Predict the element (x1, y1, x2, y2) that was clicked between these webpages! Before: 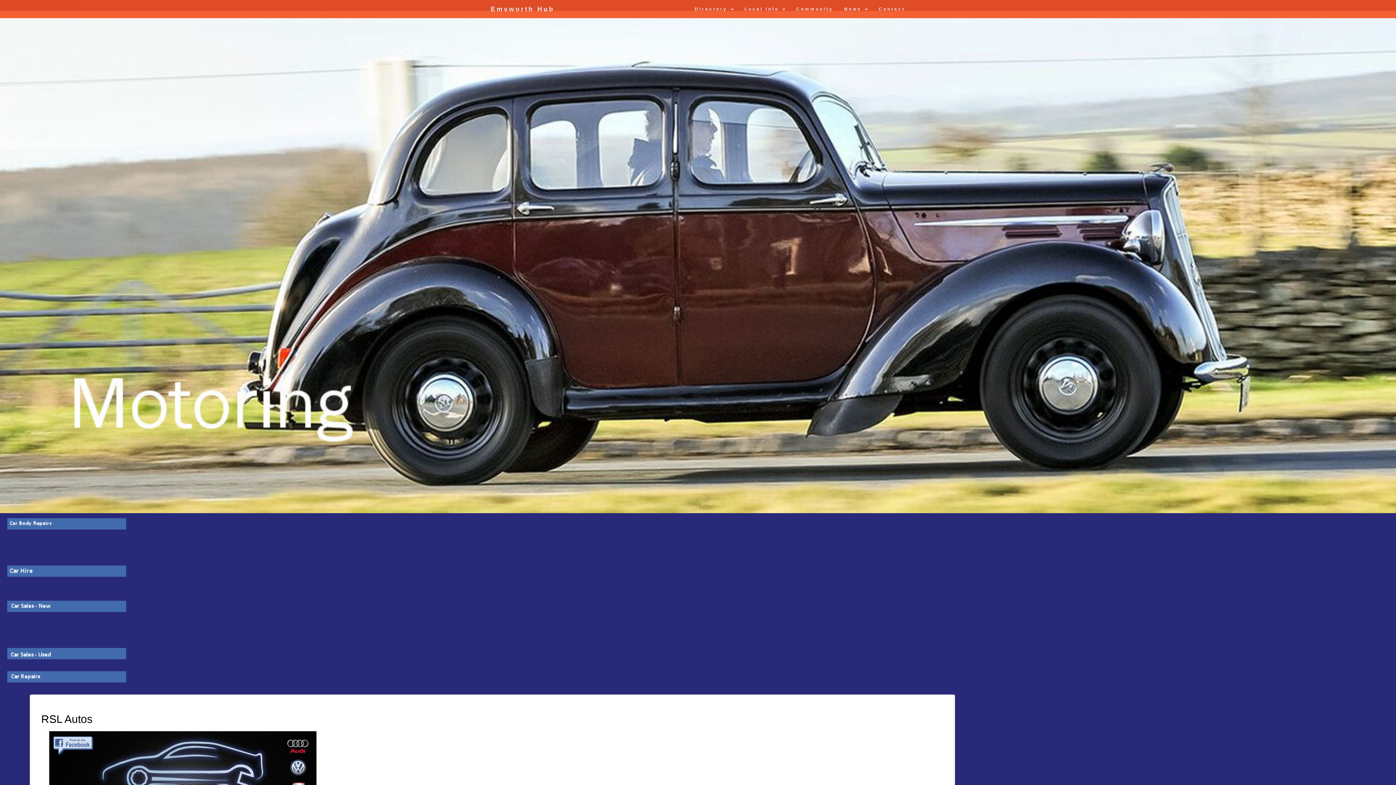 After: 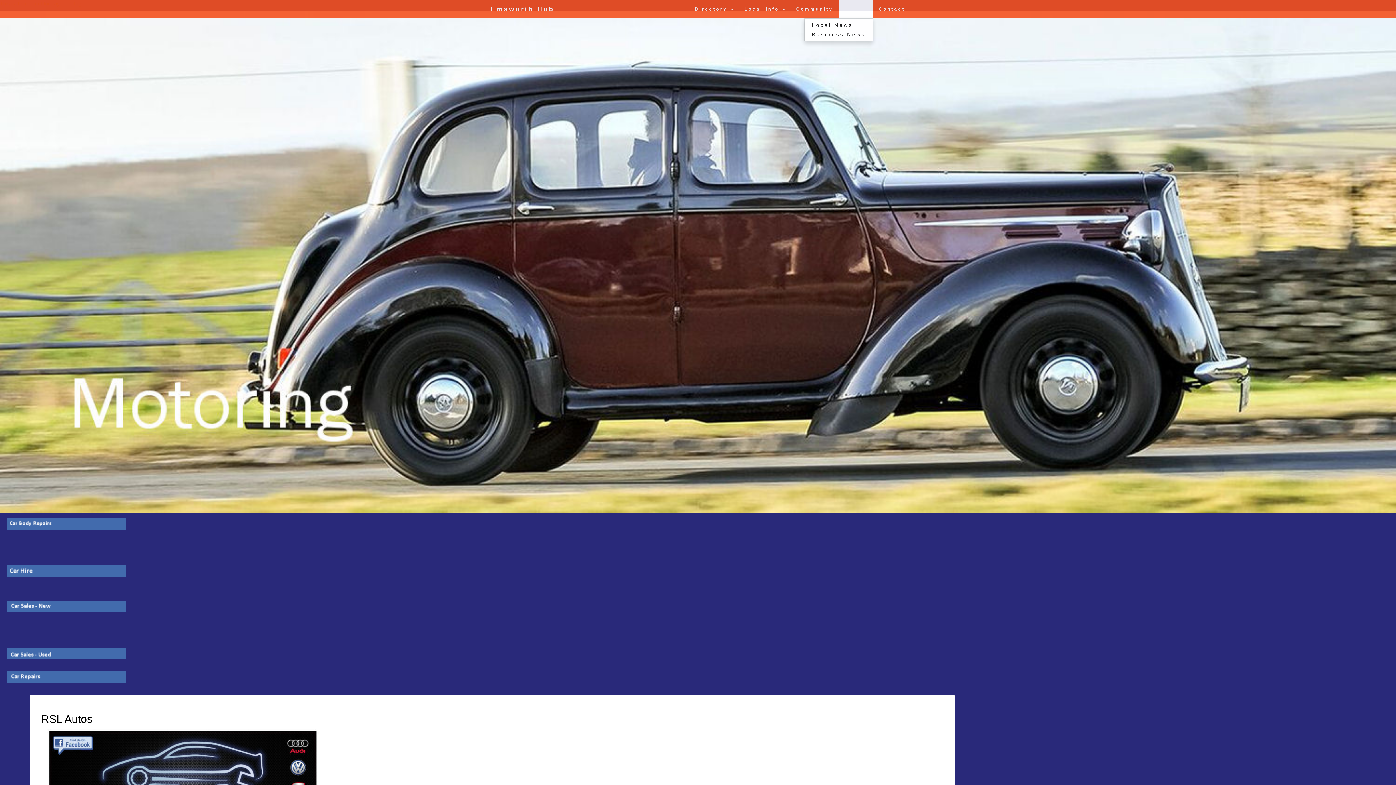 Action: label: News  bbox: (838, 0, 873, 18)